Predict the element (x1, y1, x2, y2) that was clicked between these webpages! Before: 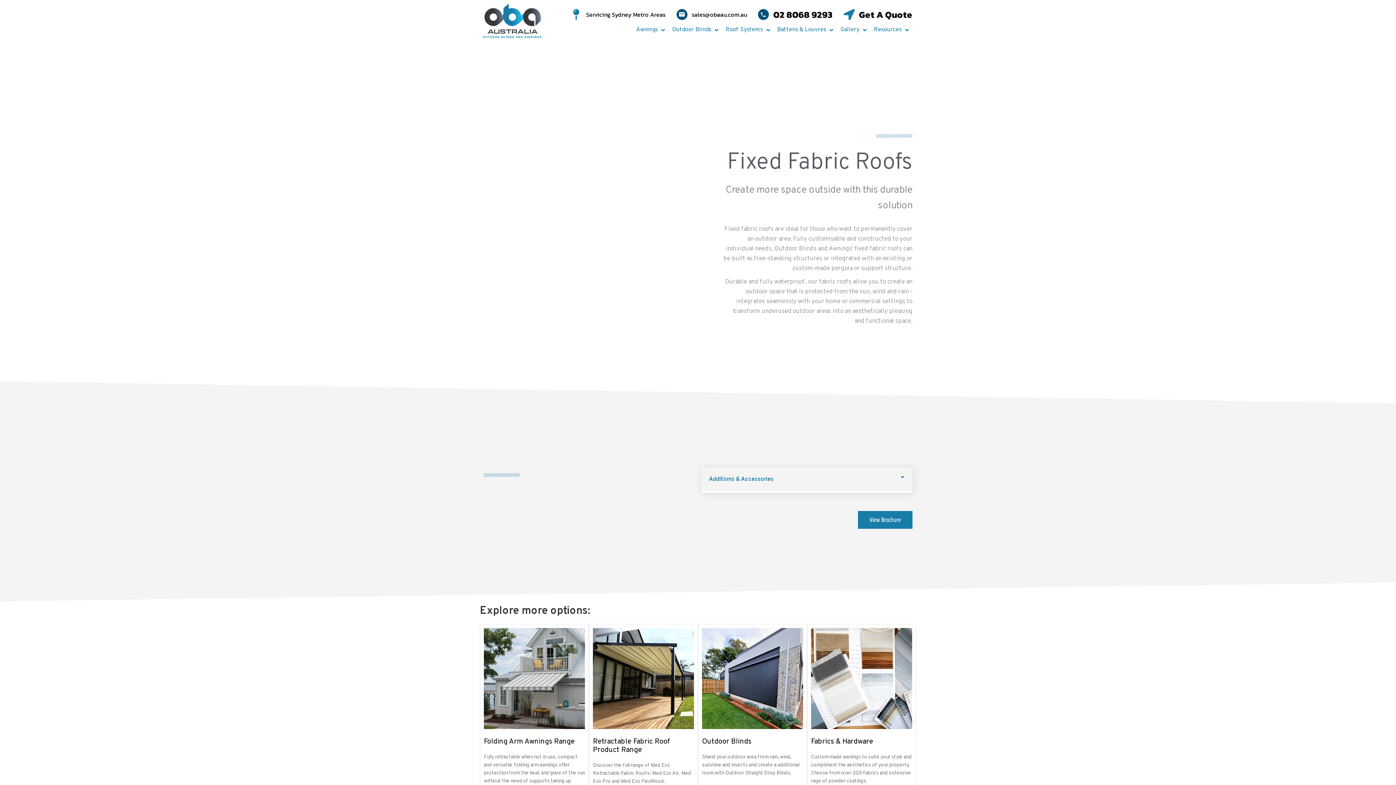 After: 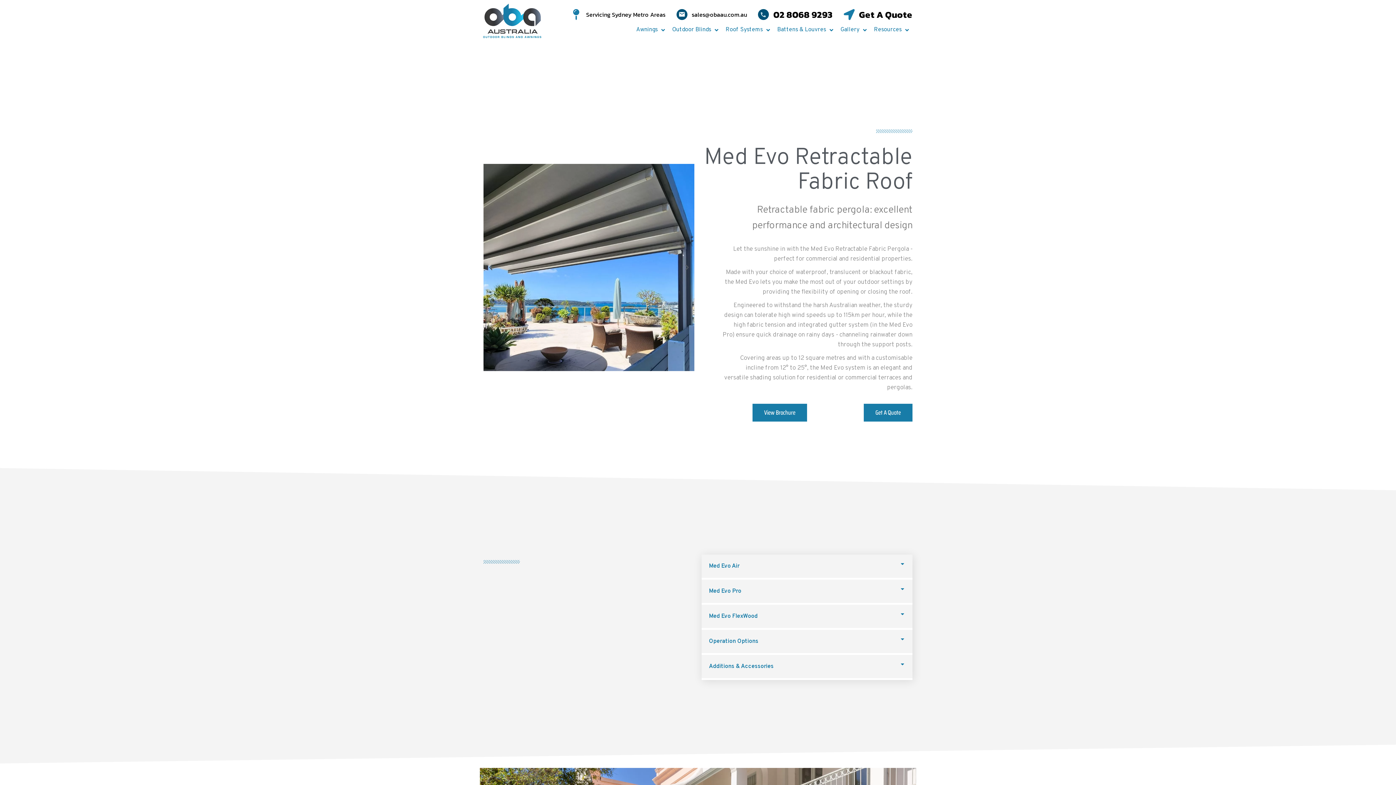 Action: label: Retractable Fabric Roof Product Range bbox: (593, 737, 670, 755)